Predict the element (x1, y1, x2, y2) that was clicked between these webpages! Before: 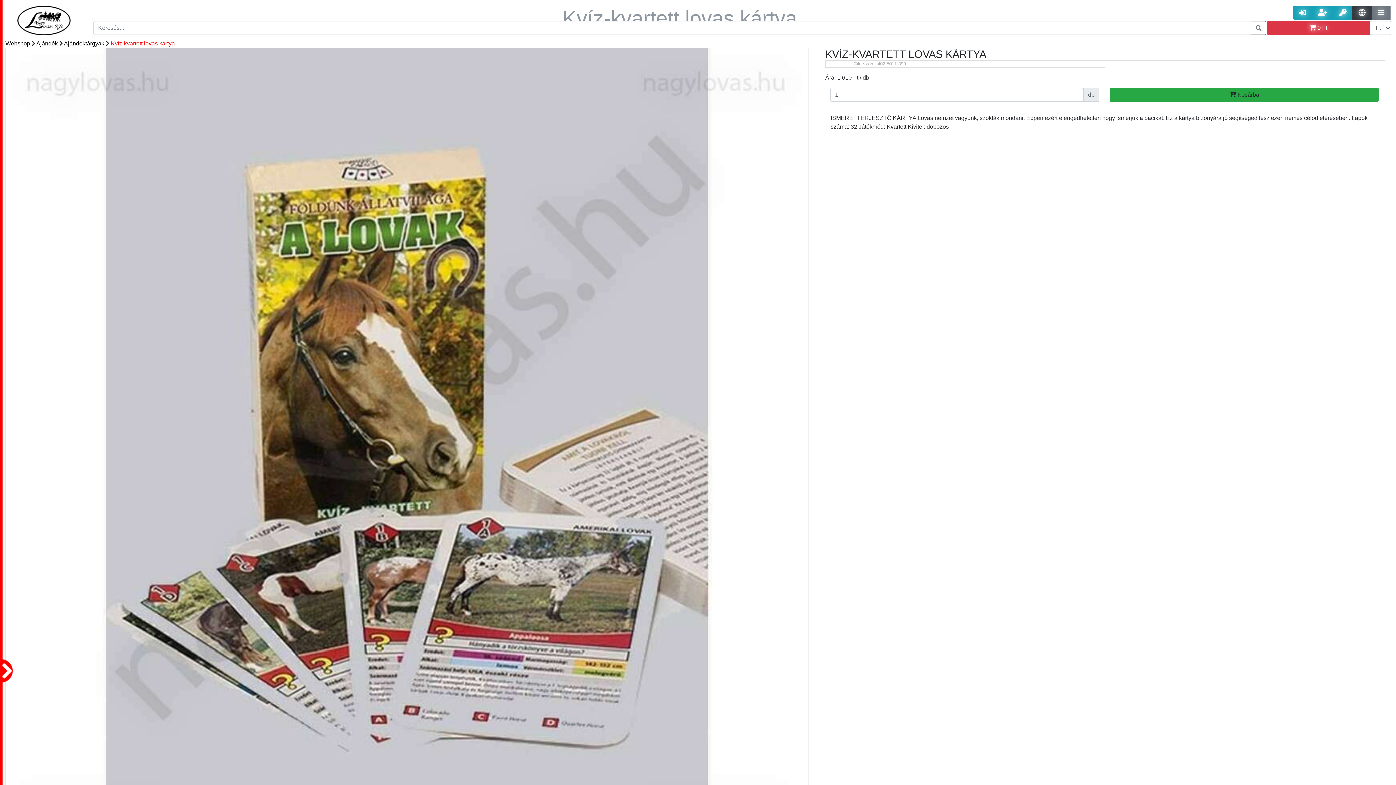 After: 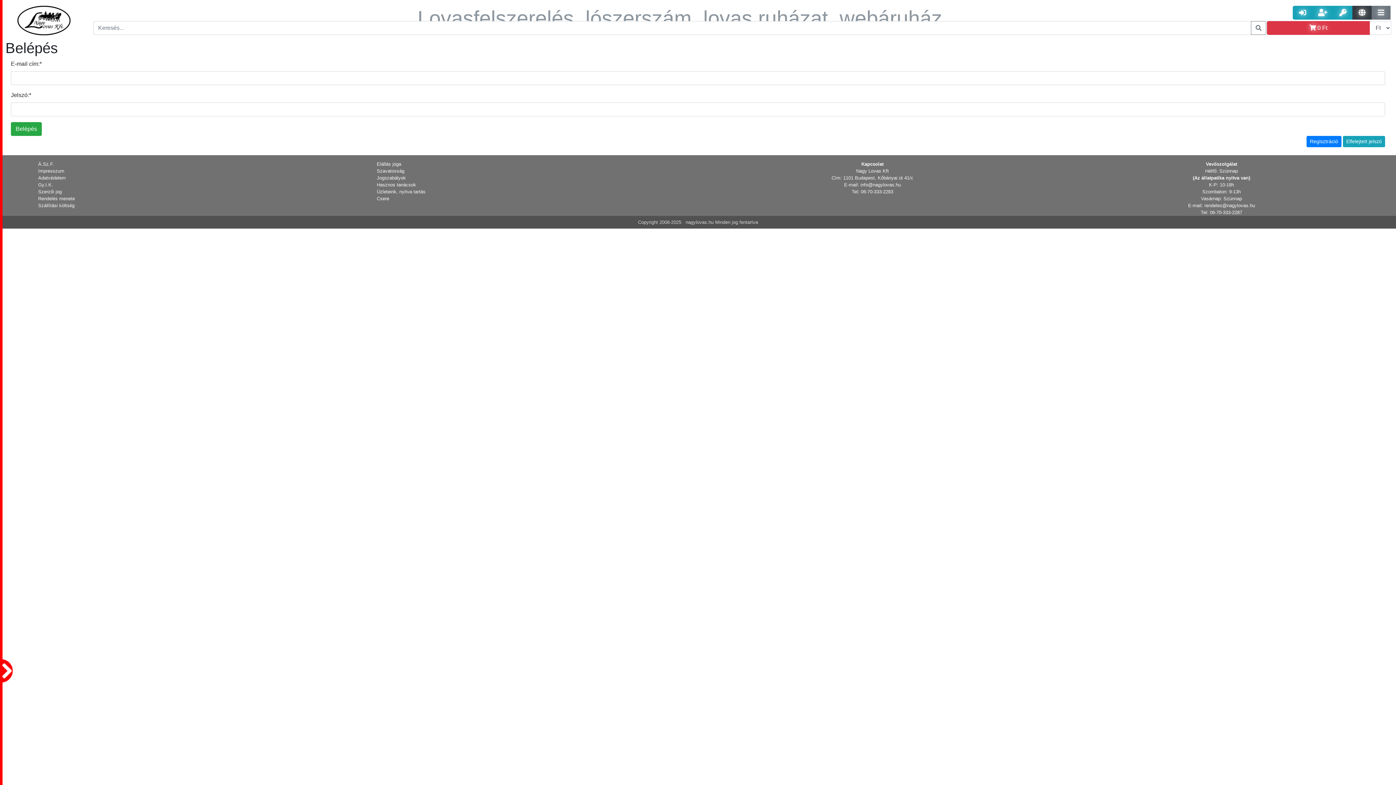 Action: bbox: (1293, 5, 1312, 19)